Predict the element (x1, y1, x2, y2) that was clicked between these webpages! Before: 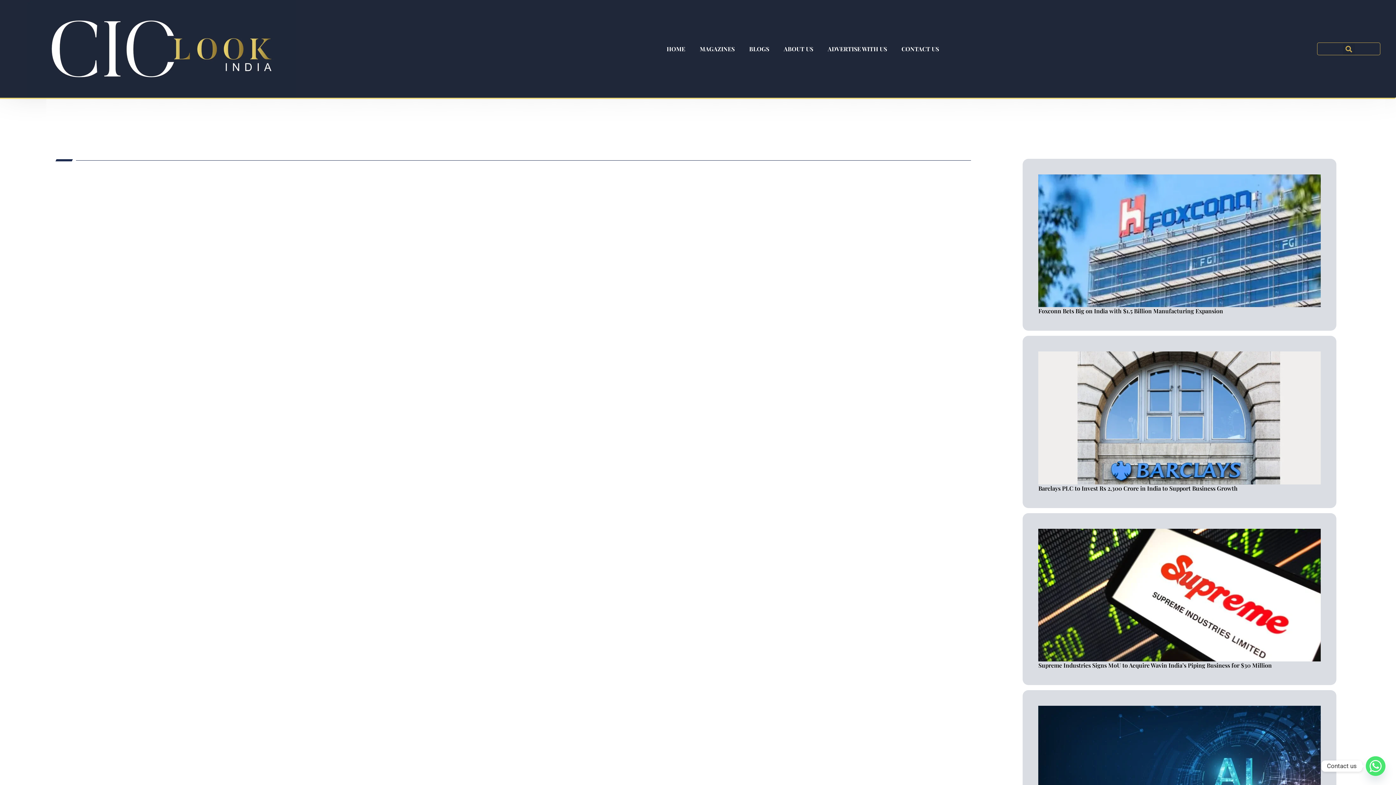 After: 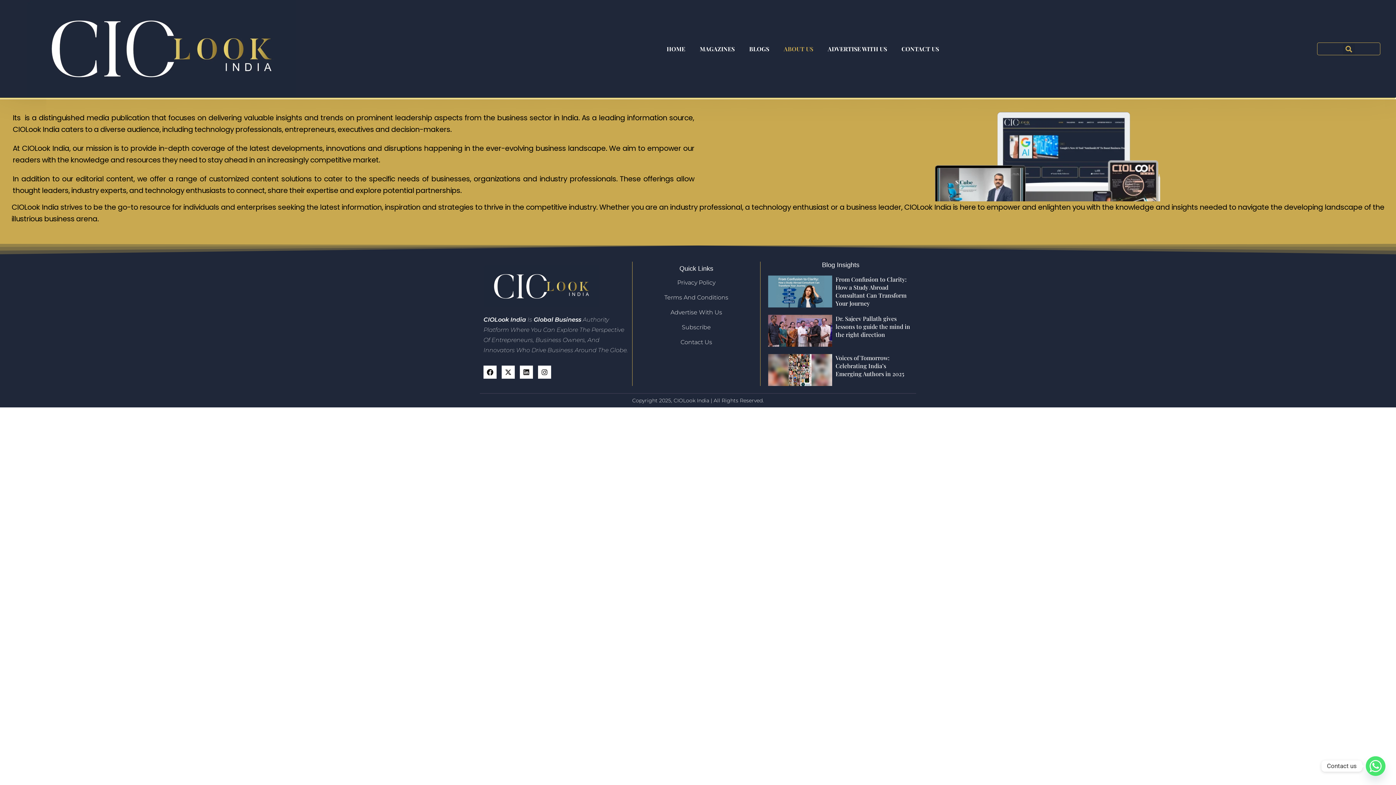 Action: label: ABOUT US bbox: (776, 40, 820, 57)